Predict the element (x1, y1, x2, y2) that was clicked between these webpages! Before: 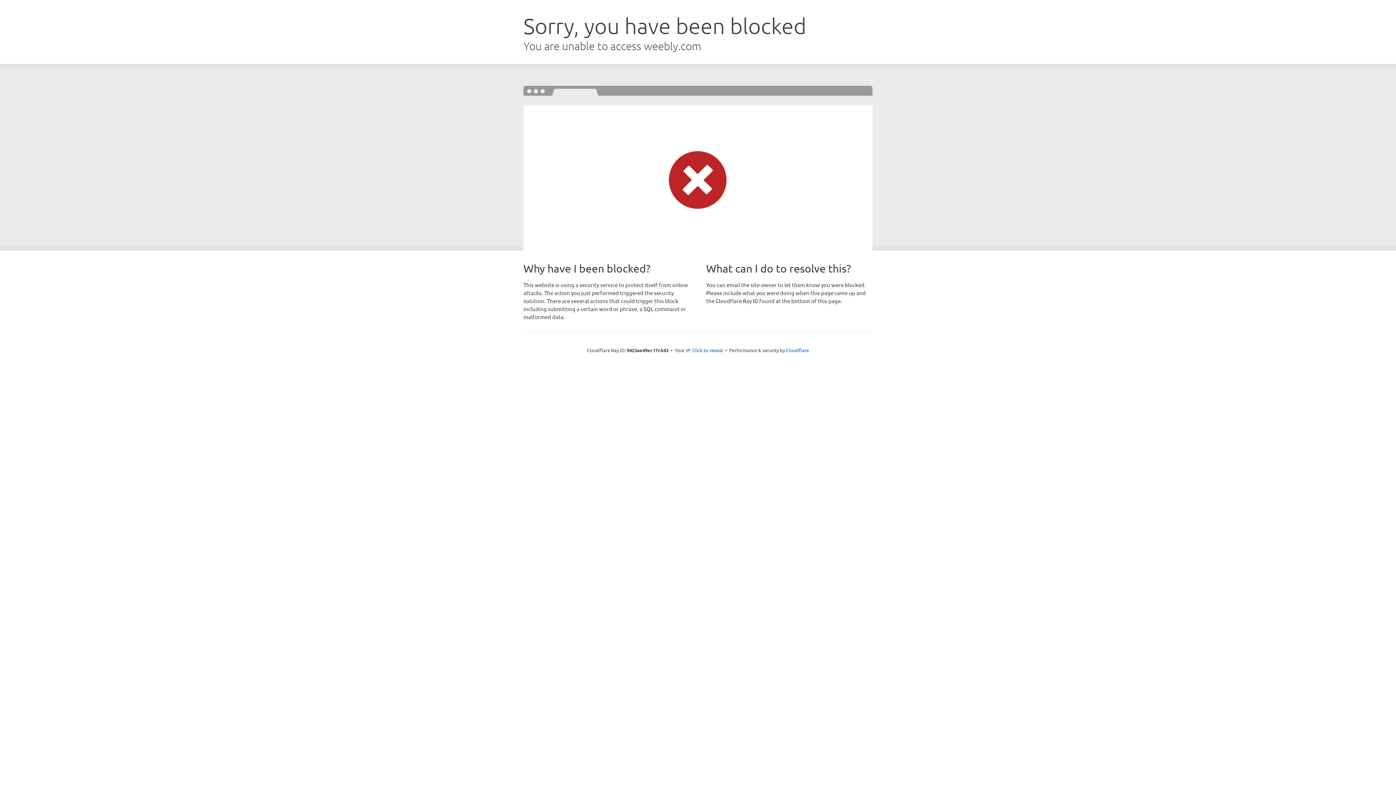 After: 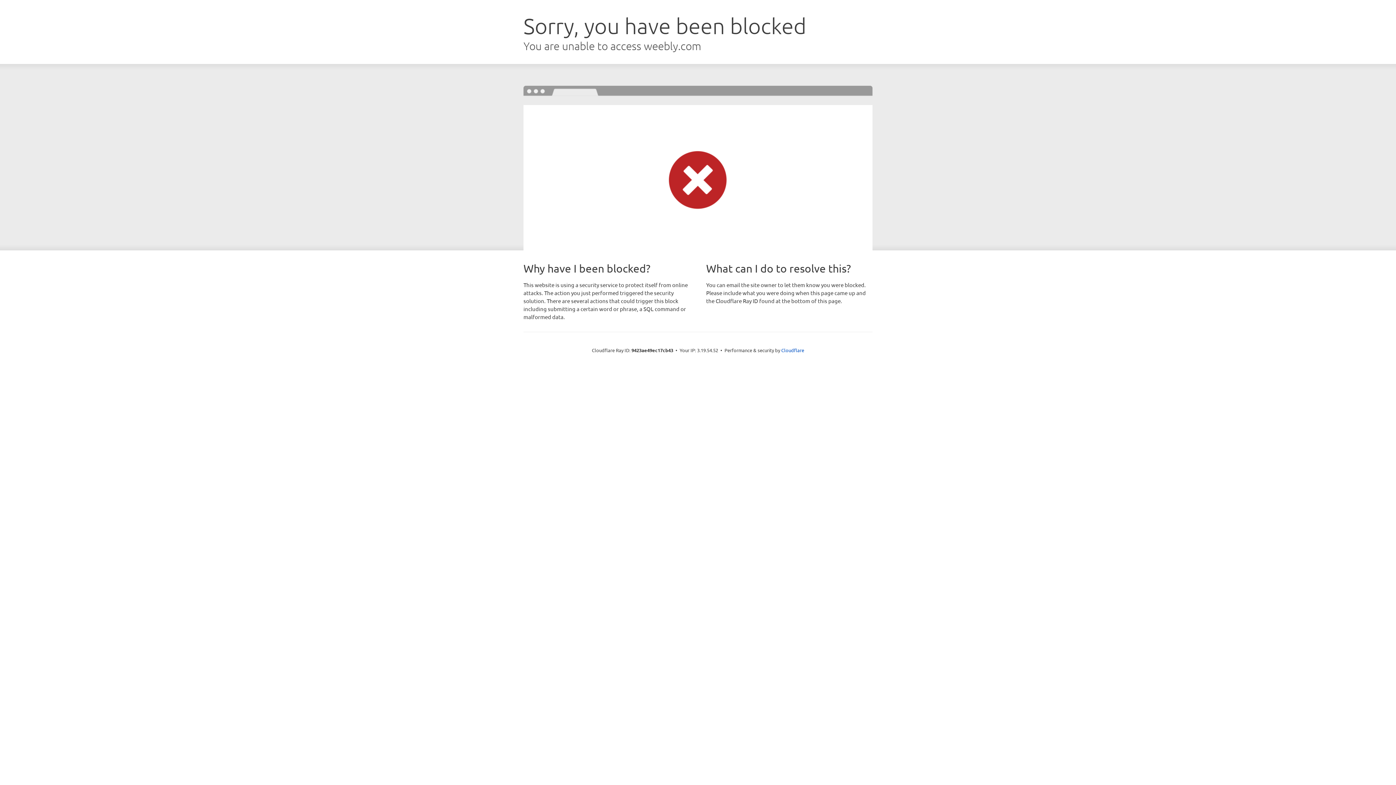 Action: bbox: (692, 346, 723, 353) label: Click to reveal